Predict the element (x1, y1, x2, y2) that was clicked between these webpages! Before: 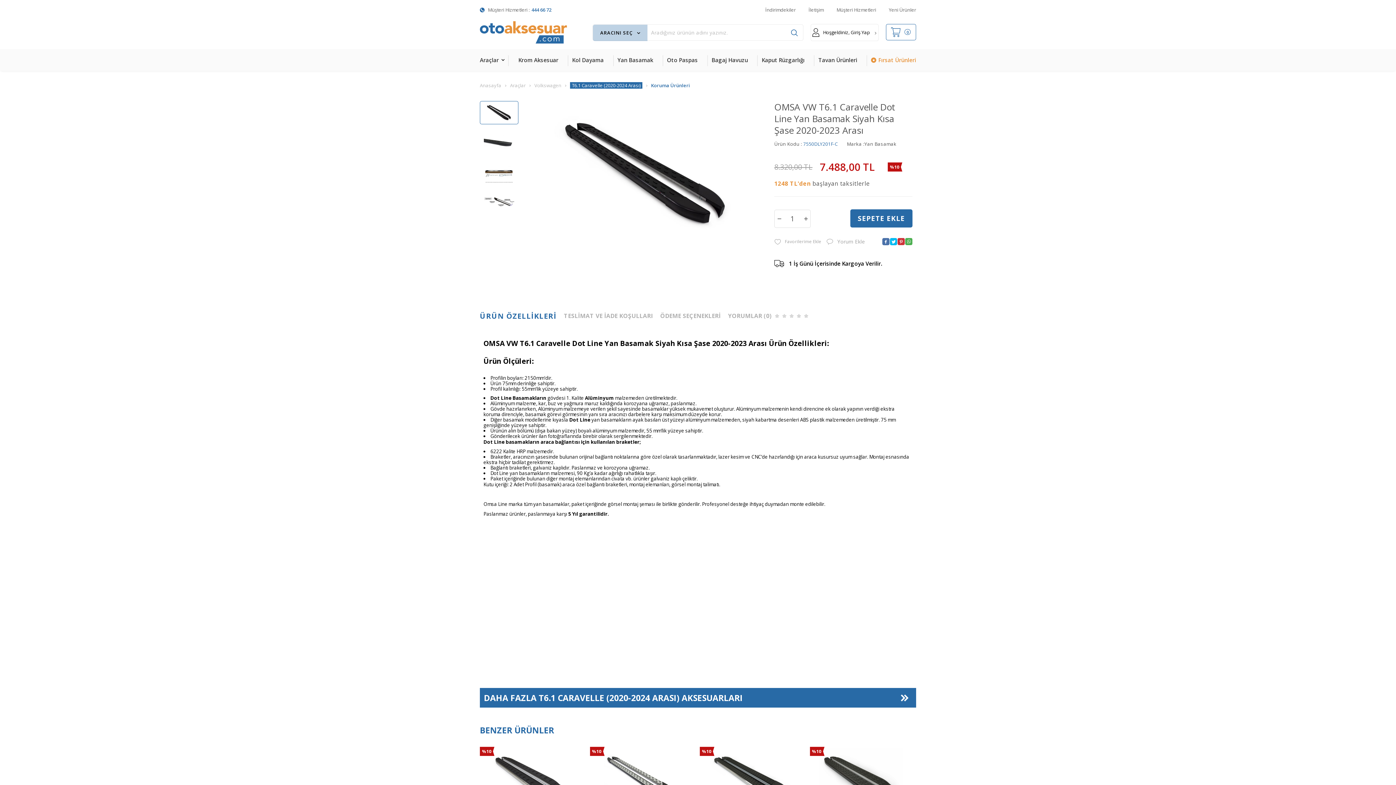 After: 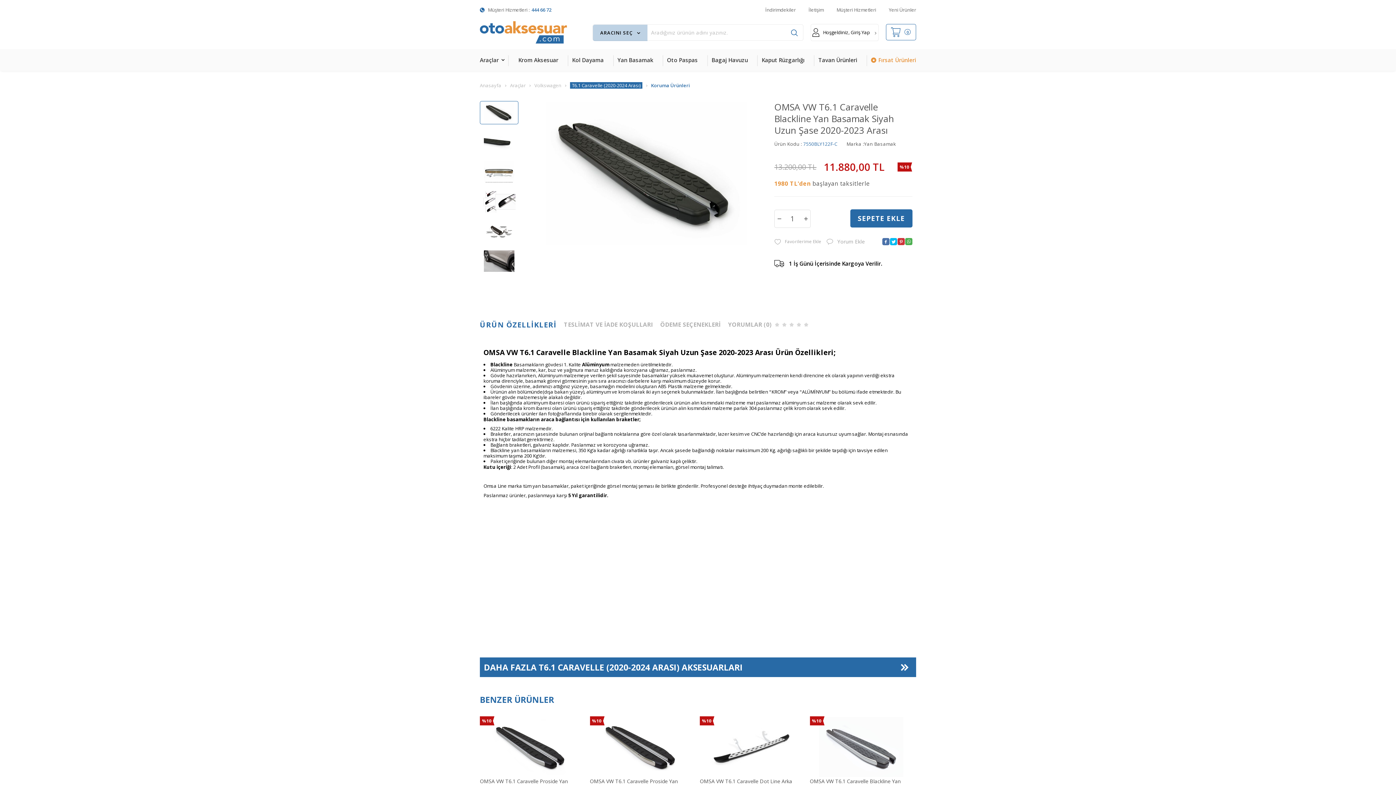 Action: label: %10 bbox: (810, 747, 912, 808)